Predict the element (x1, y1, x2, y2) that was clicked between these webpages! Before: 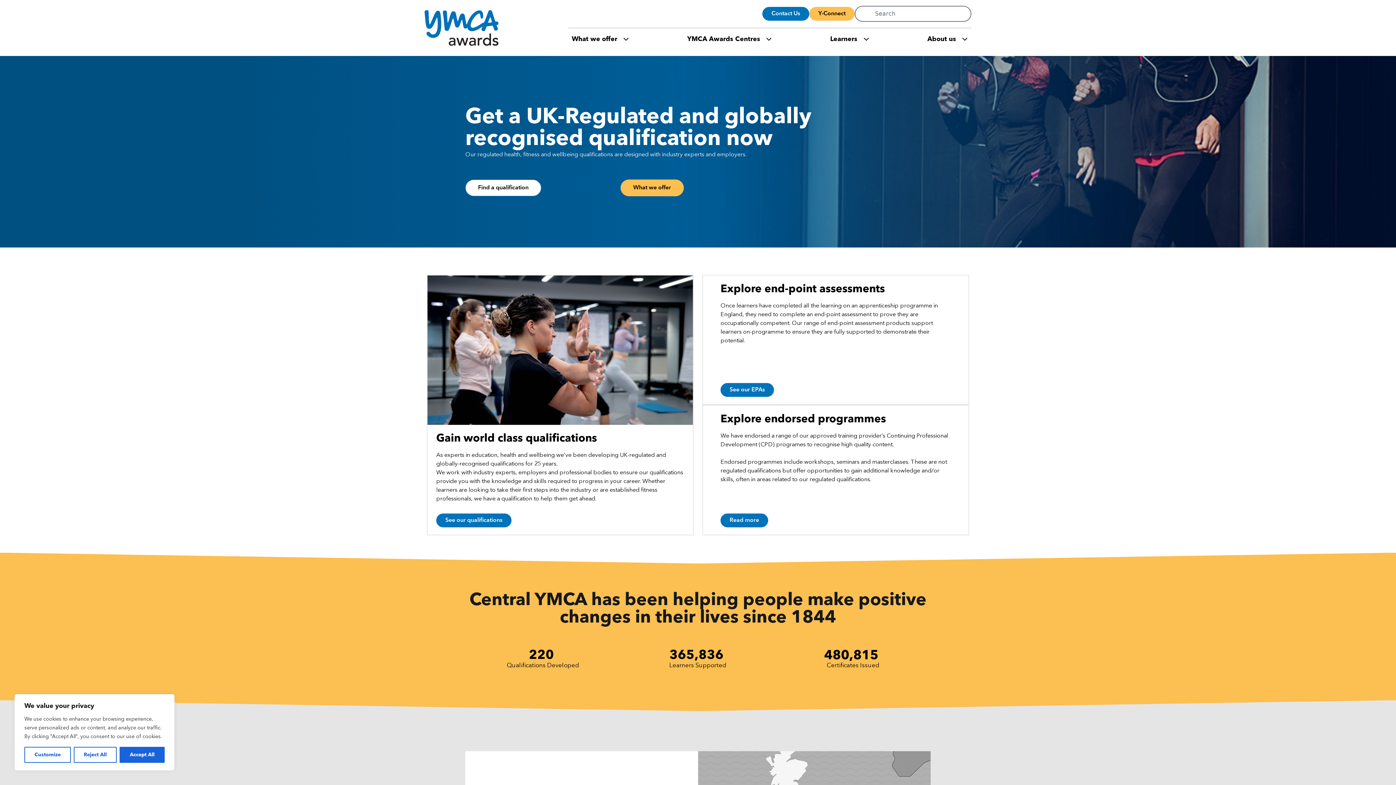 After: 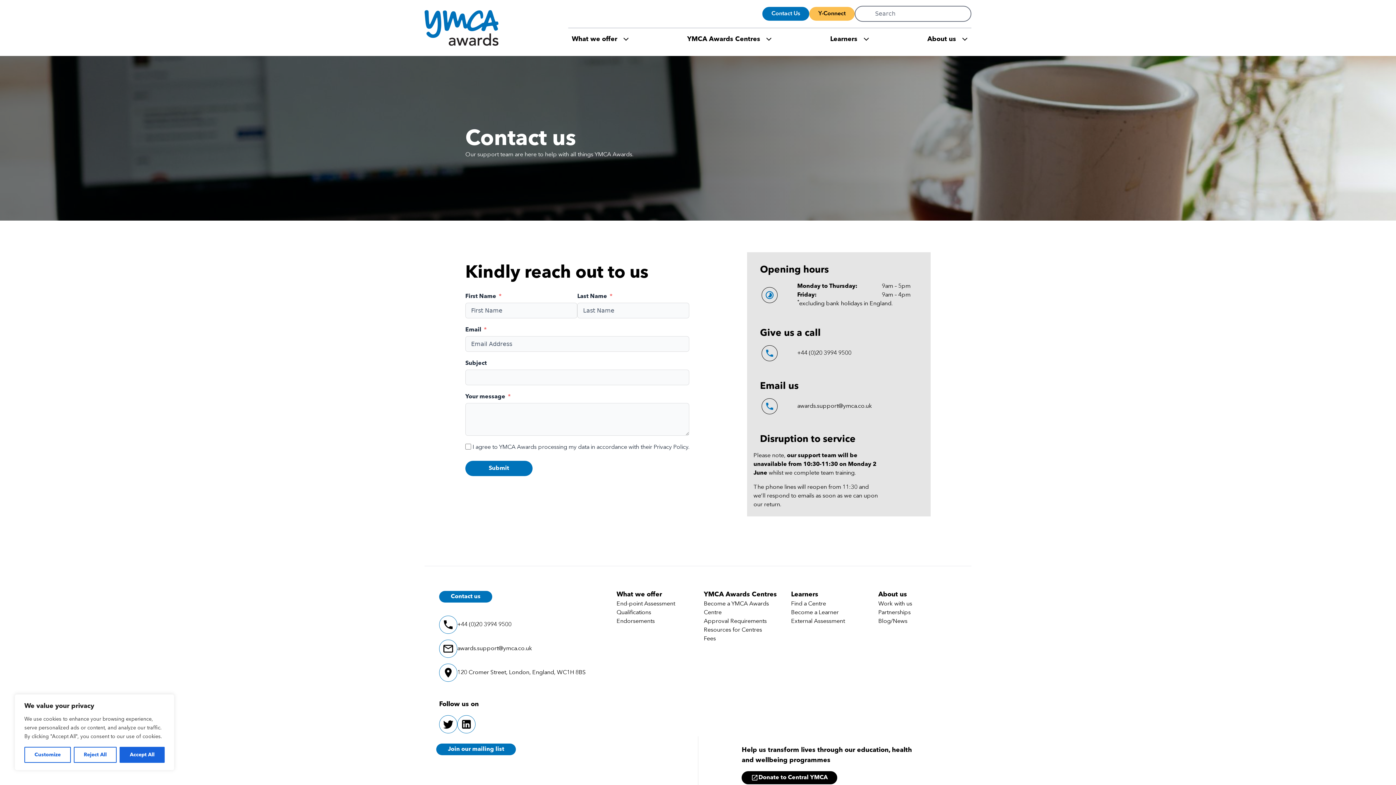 Action: bbox: (762, 6, 809, 20) label: Contact Us